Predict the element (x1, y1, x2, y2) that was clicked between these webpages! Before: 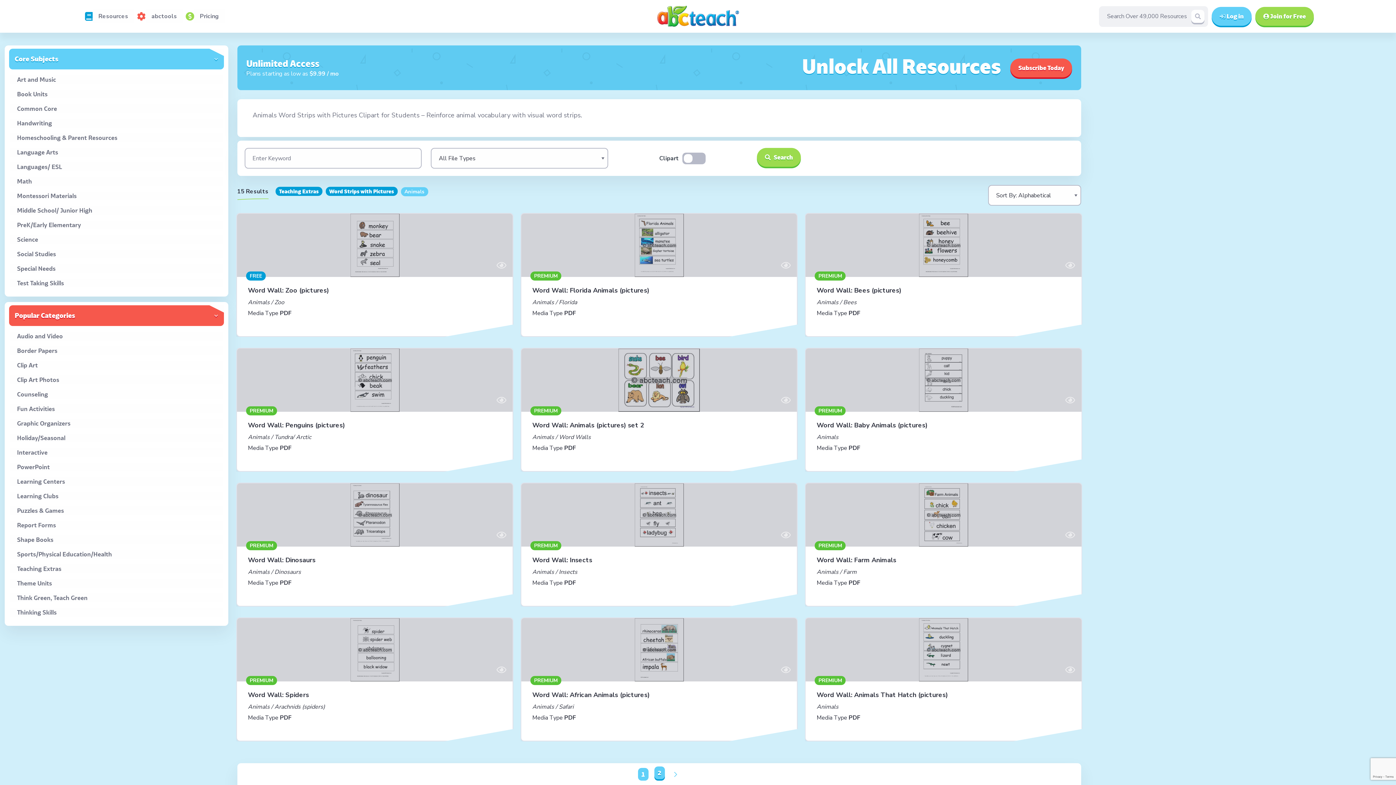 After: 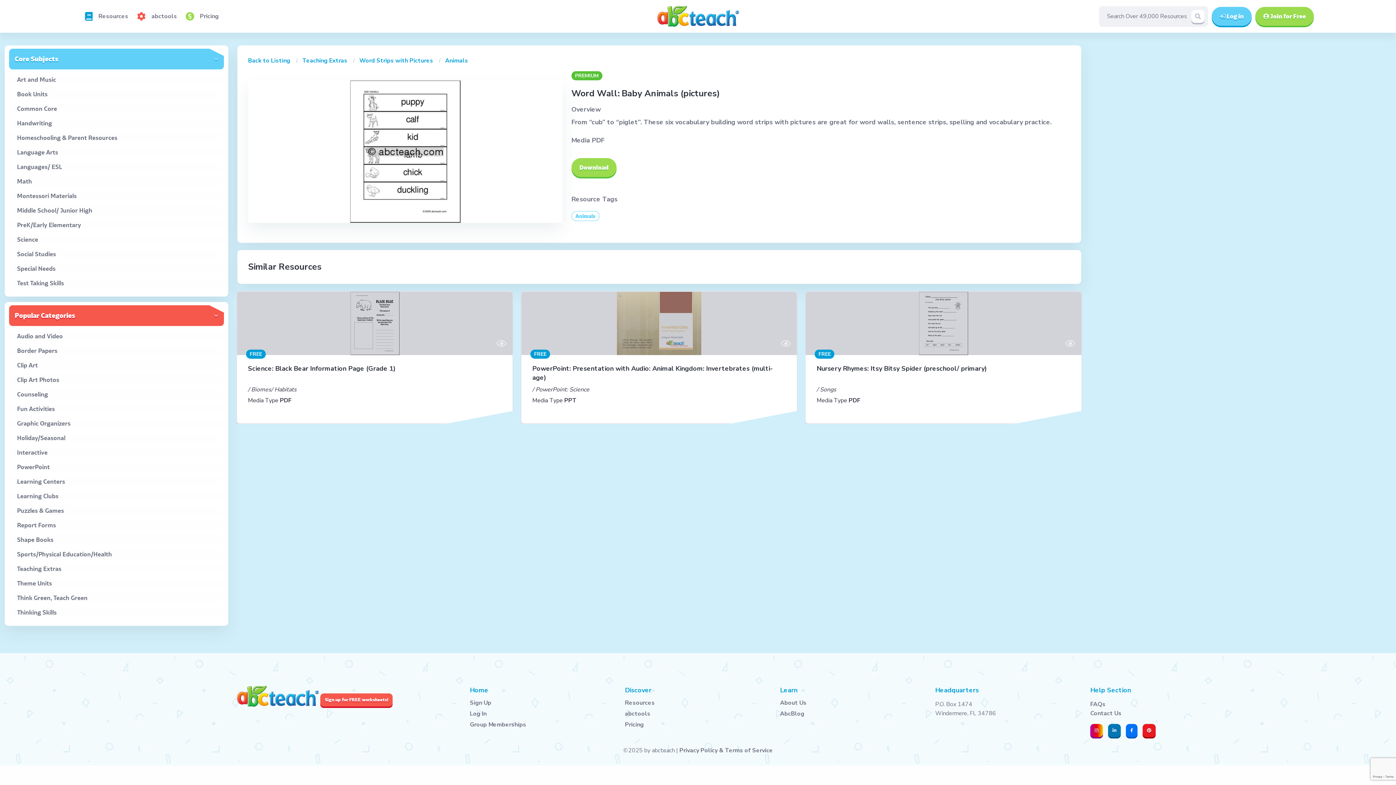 Action: bbox: (1065, 395, 1075, 405)